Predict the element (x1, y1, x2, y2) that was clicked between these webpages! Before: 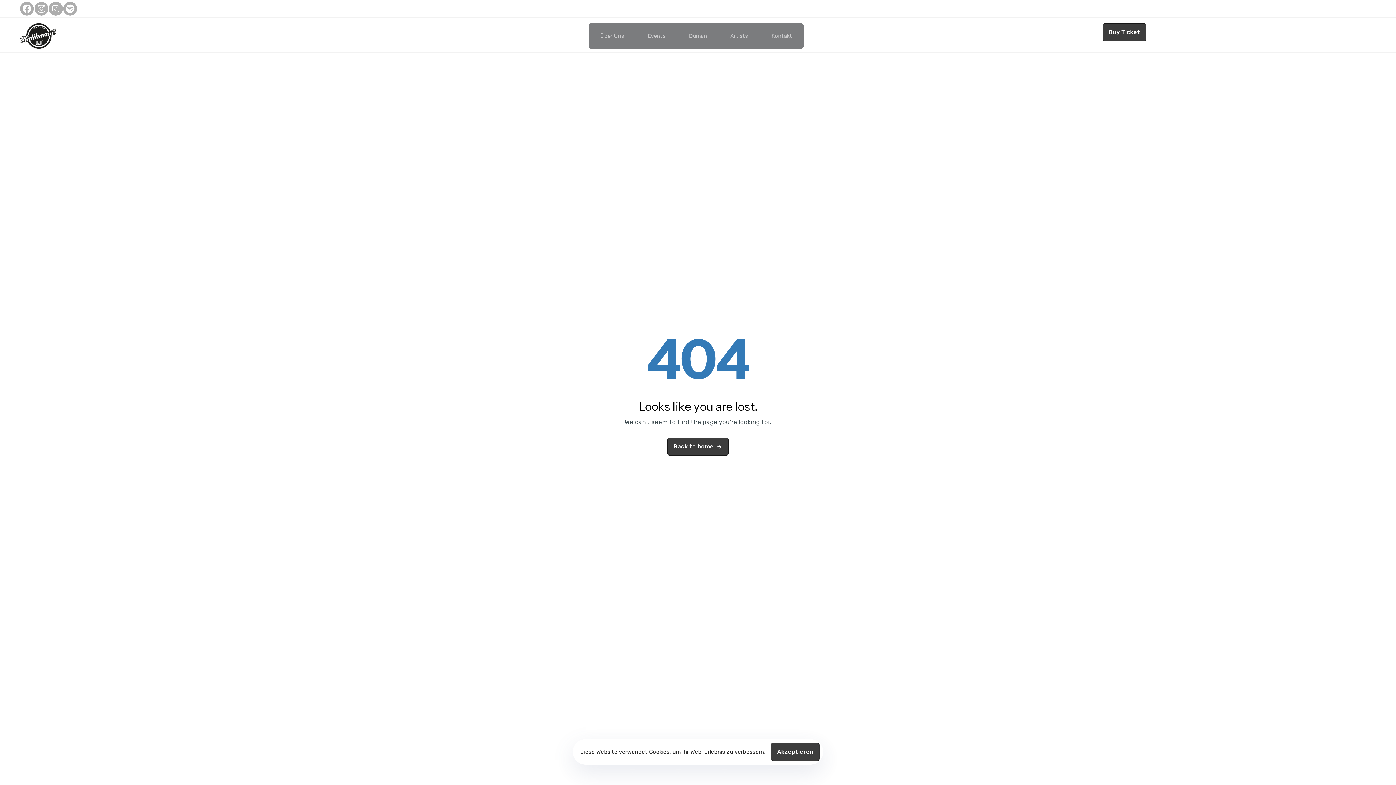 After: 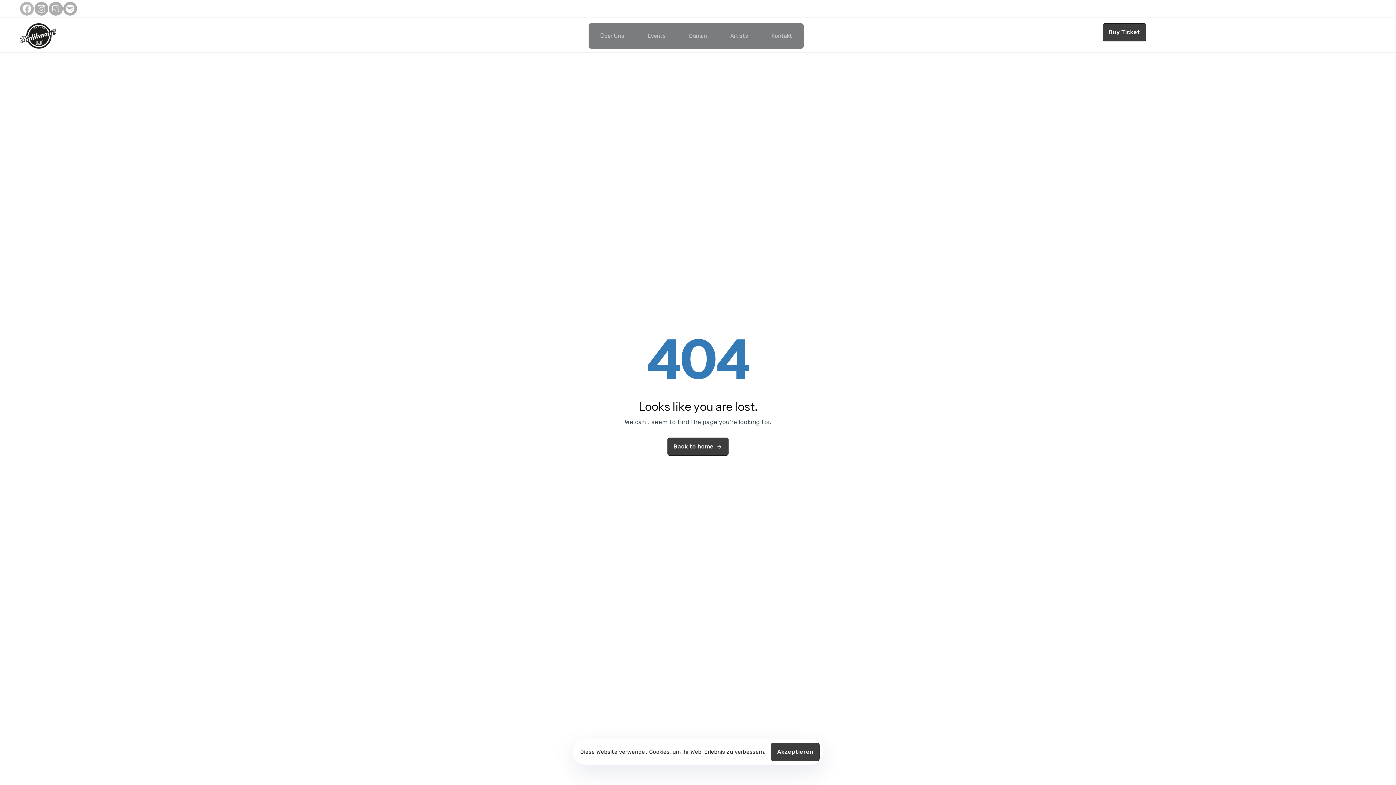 Action: bbox: (20, 1, 33, 15) label: Facebook